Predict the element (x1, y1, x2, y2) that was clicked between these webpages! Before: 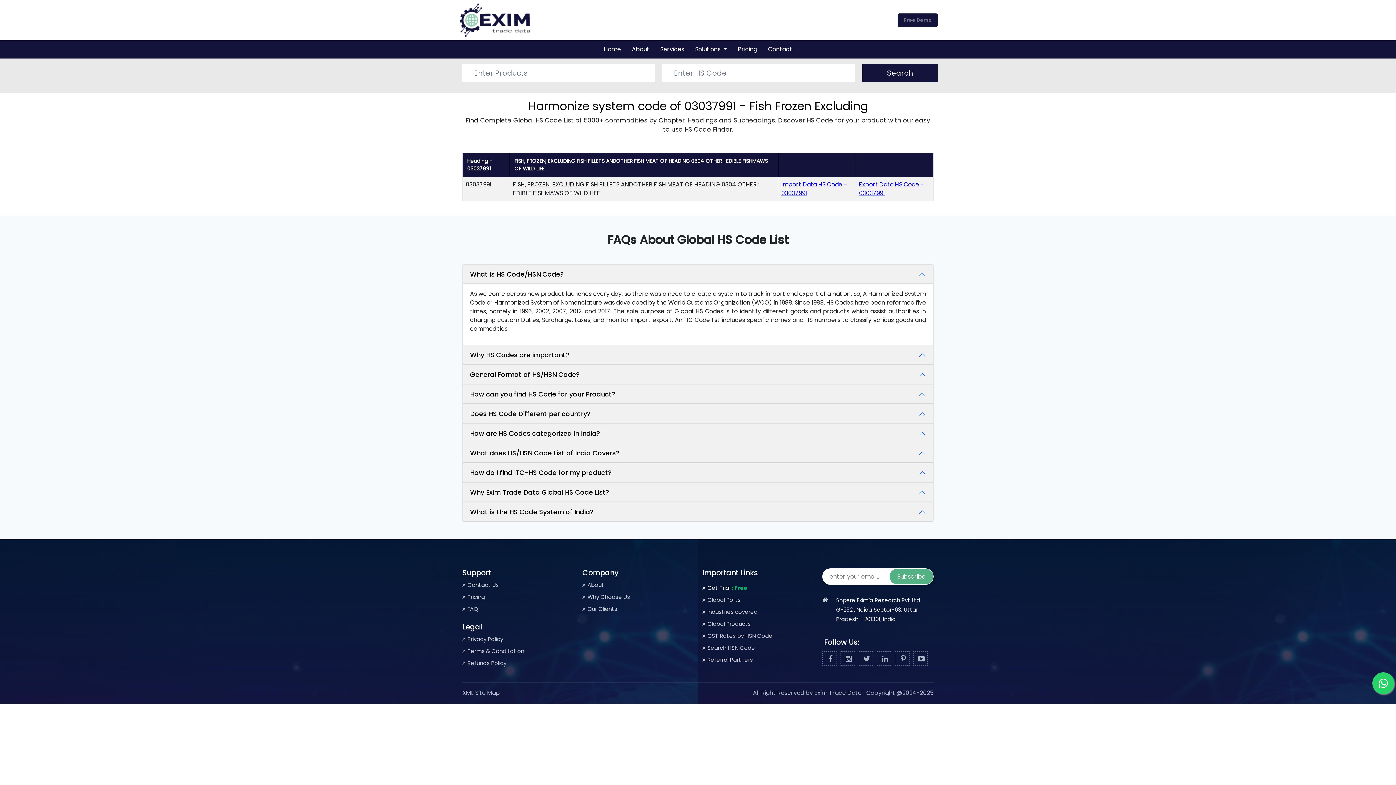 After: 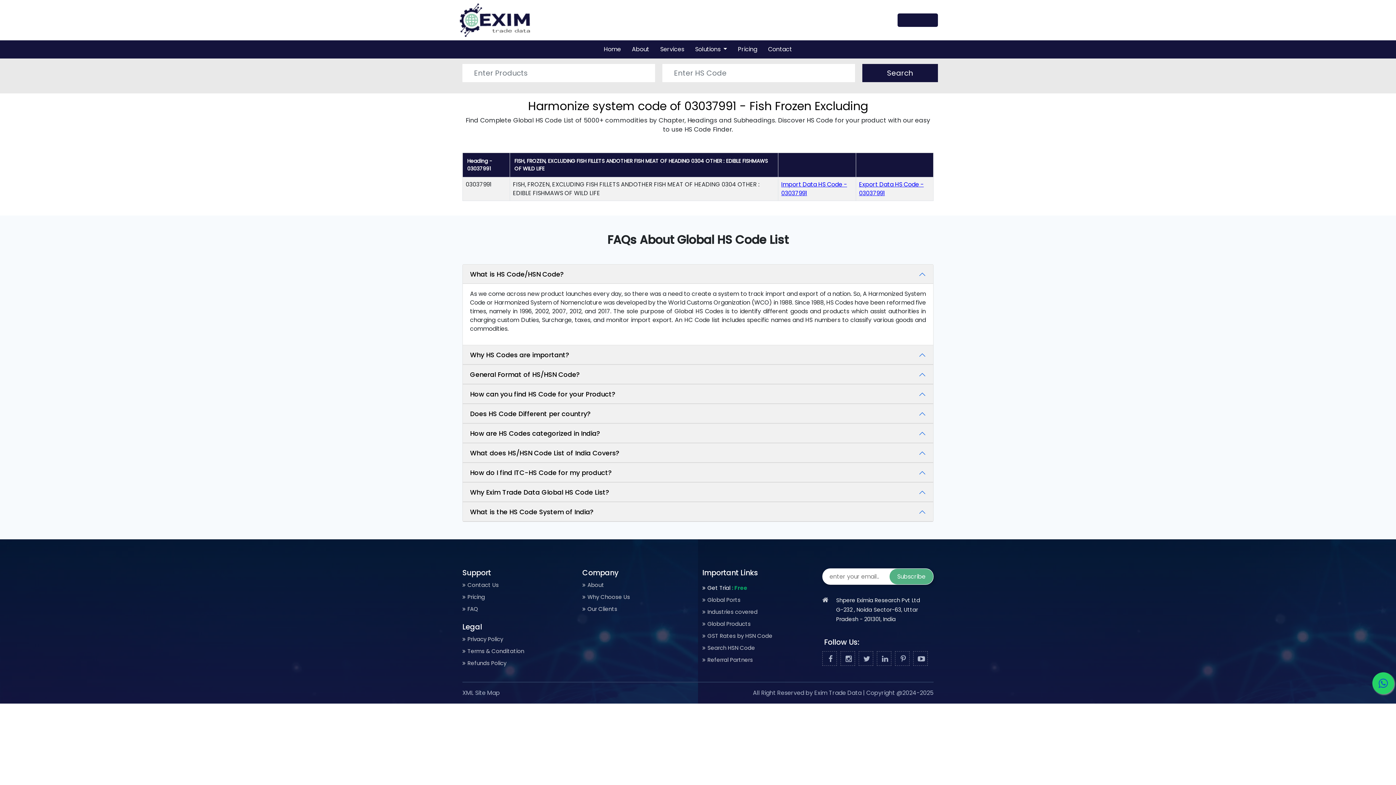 Action: bbox: (1372, 672, 1394, 694)